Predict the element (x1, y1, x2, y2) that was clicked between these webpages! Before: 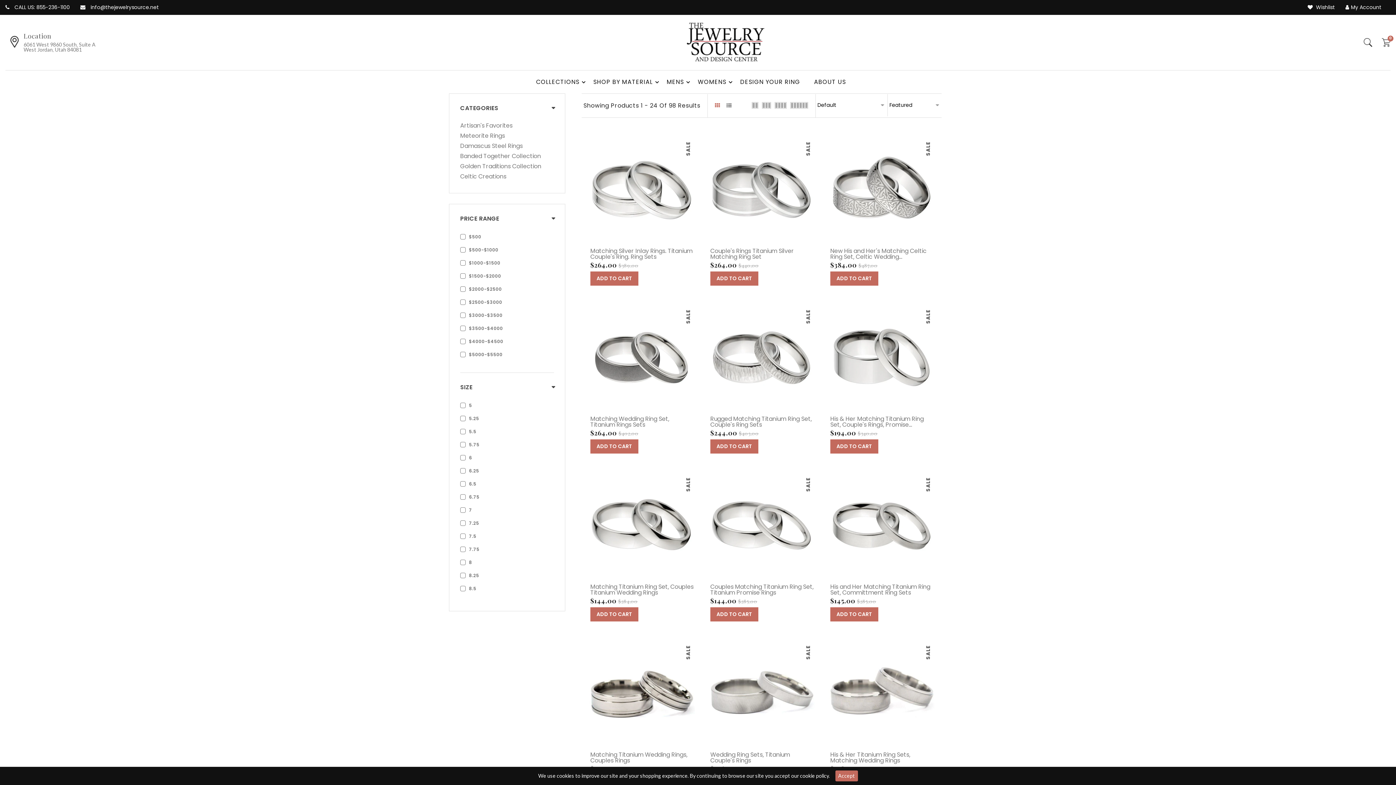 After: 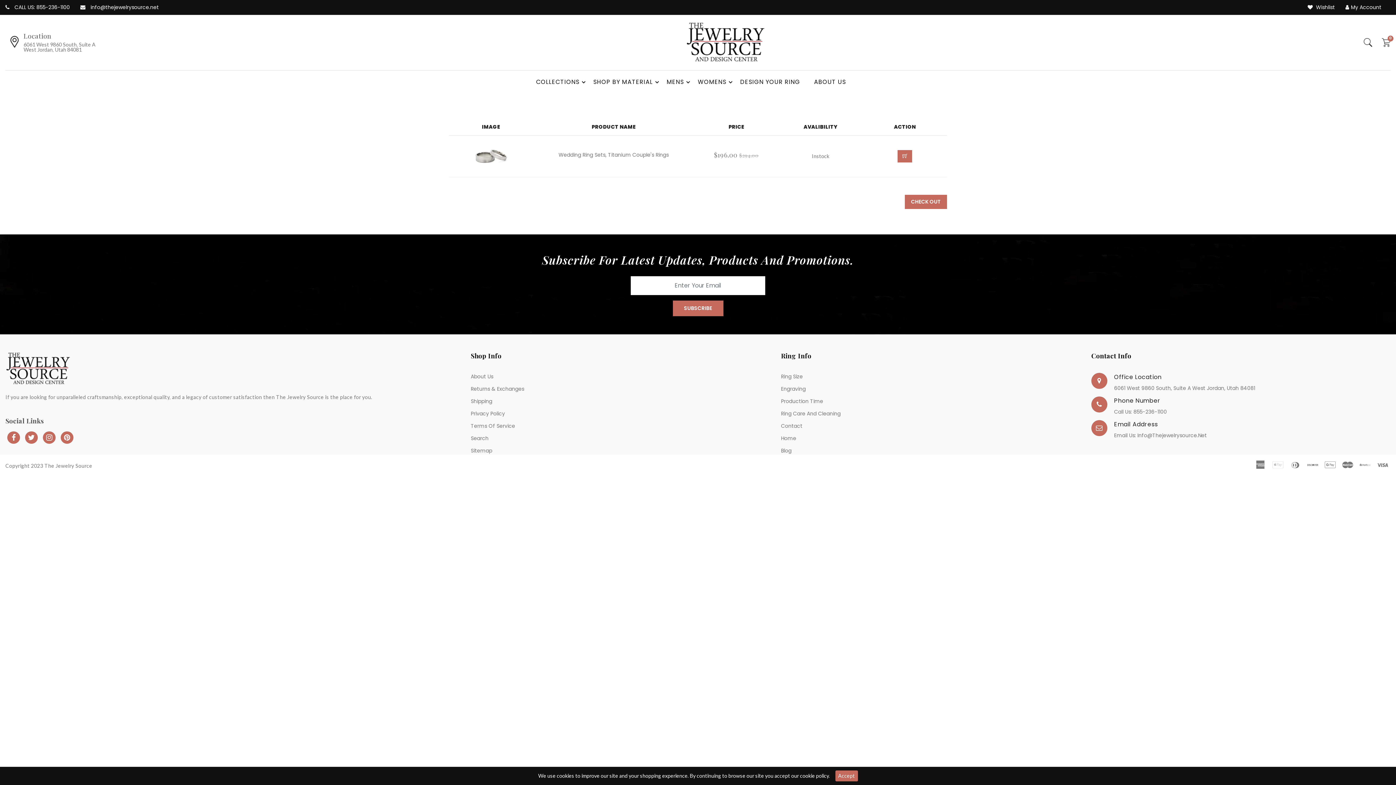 Action: bbox: (801, 702, 814, 716) label: Add to wishlist